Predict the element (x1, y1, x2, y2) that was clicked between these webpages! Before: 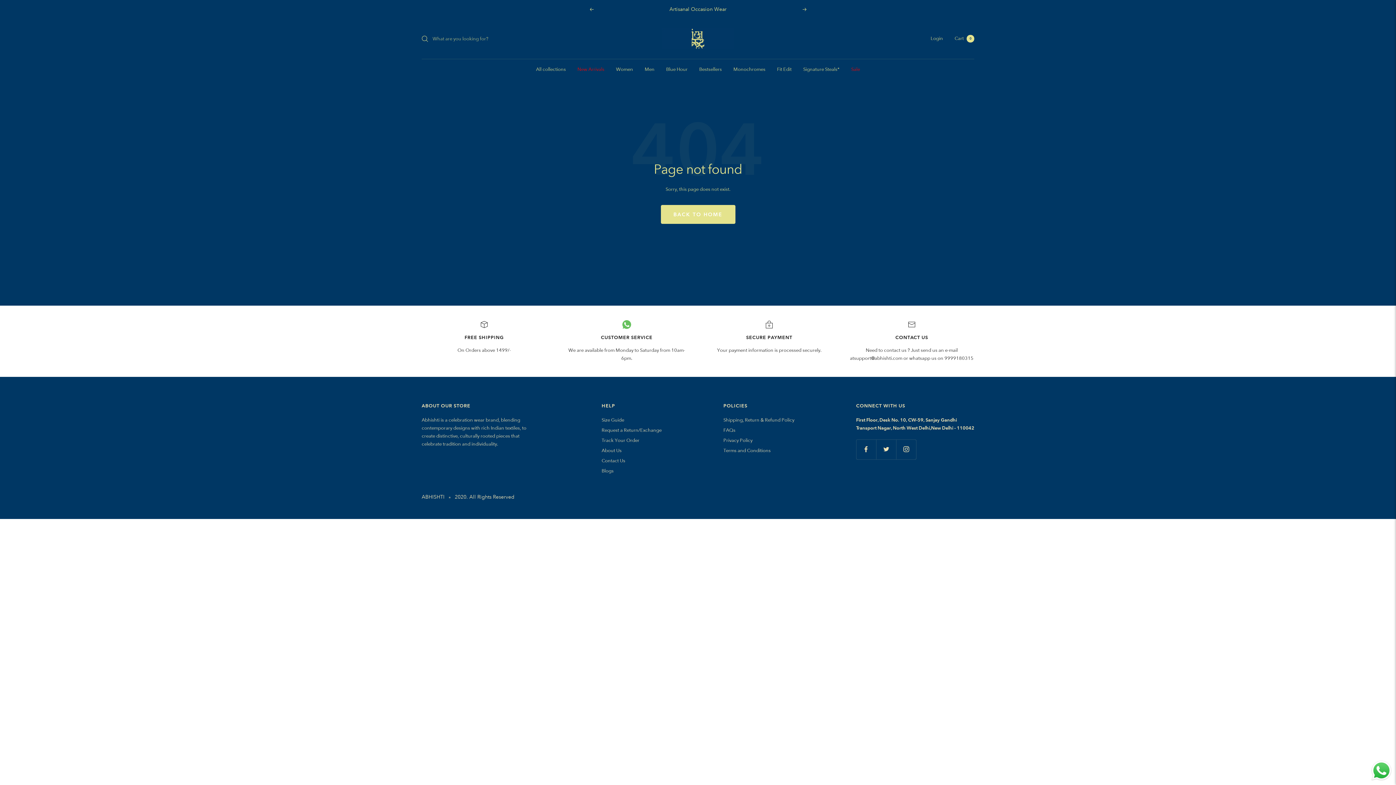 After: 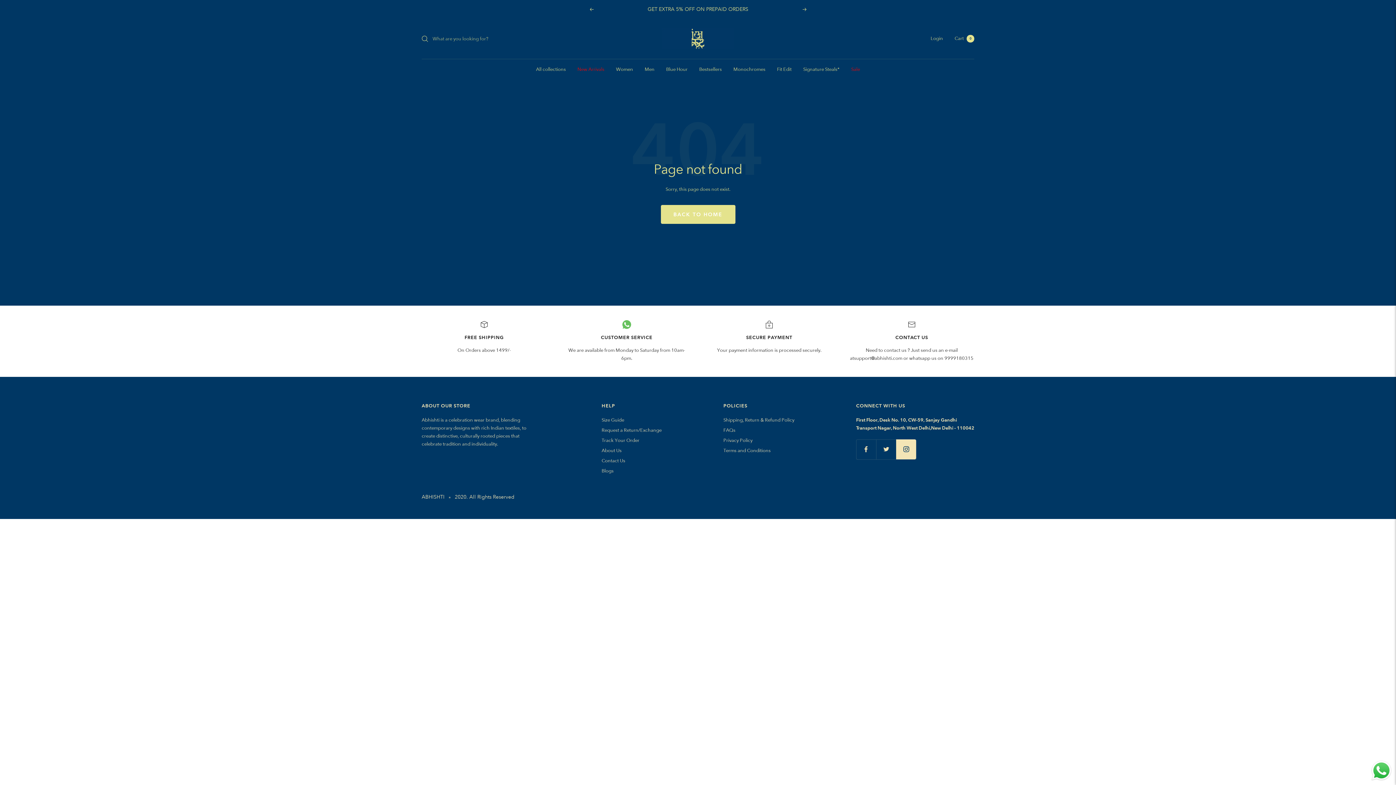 Action: bbox: (896, 439, 916, 459) label: Follow us on Instagram